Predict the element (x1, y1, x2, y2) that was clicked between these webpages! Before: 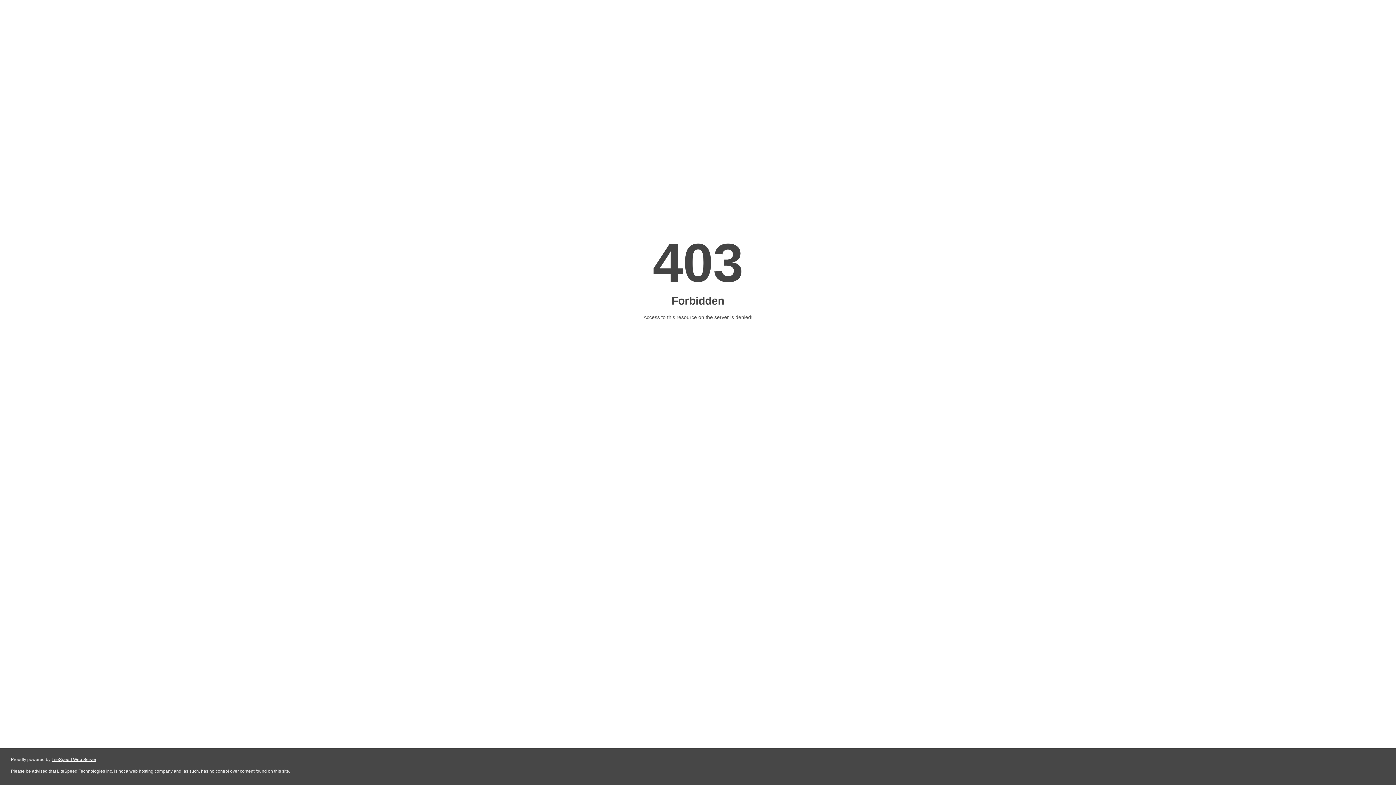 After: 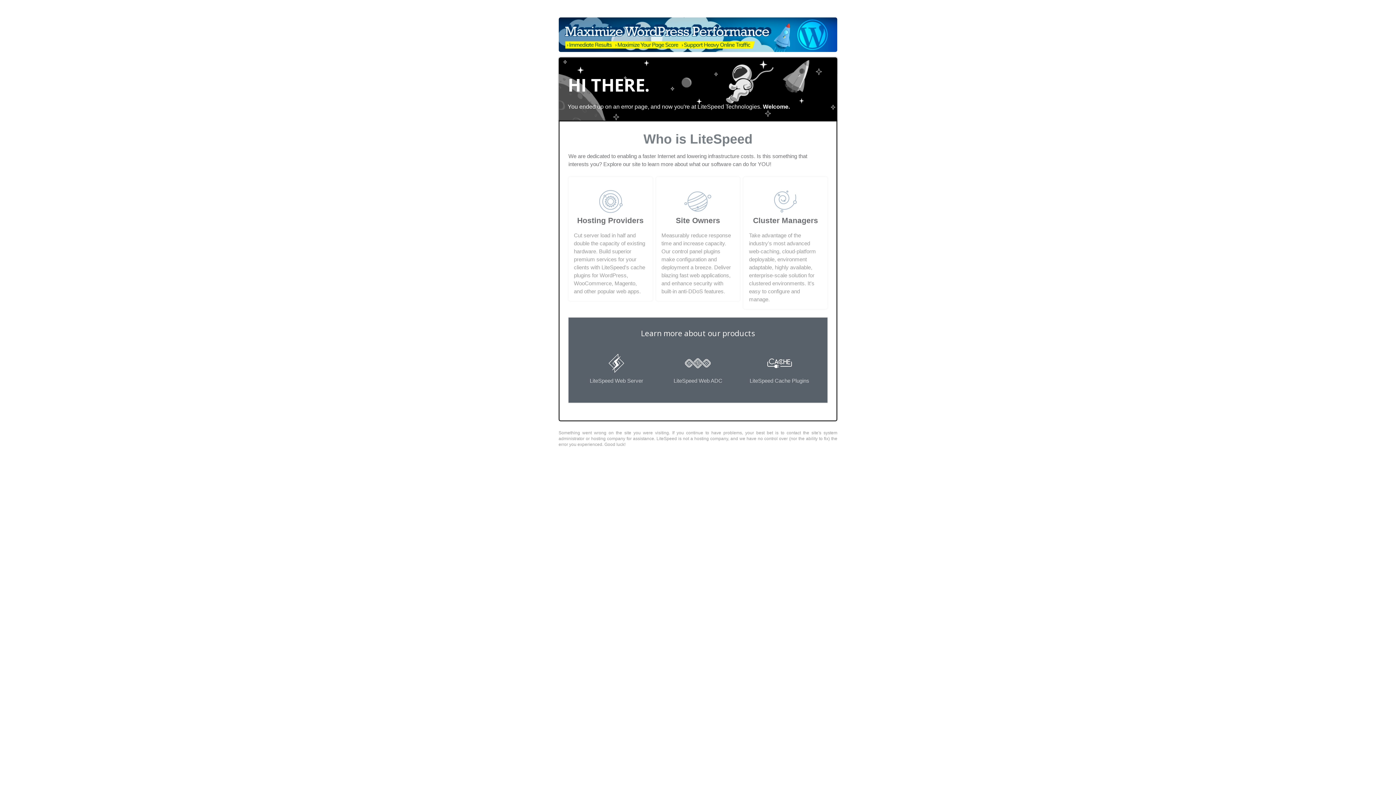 Action: bbox: (51, 757, 96, 762) label: LiteSpeed Web Server